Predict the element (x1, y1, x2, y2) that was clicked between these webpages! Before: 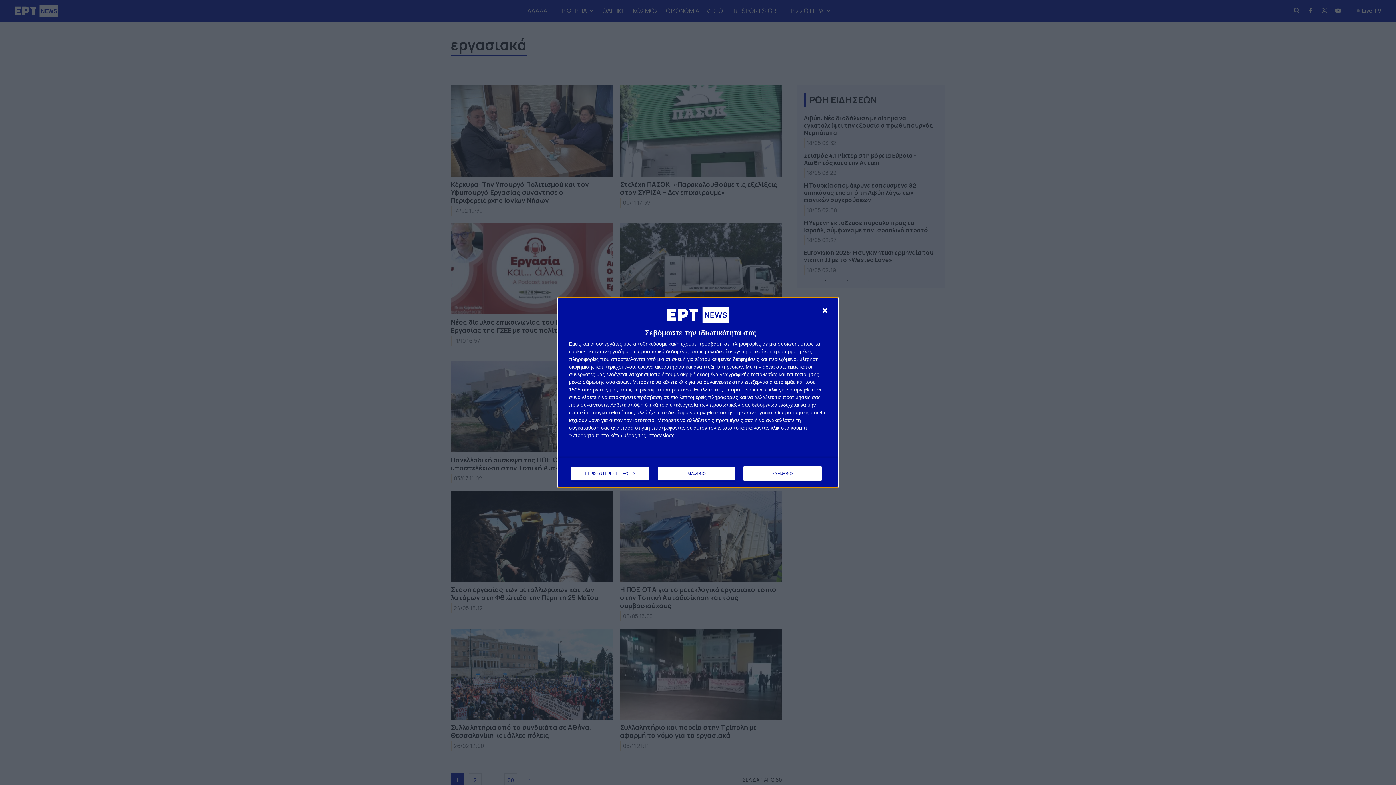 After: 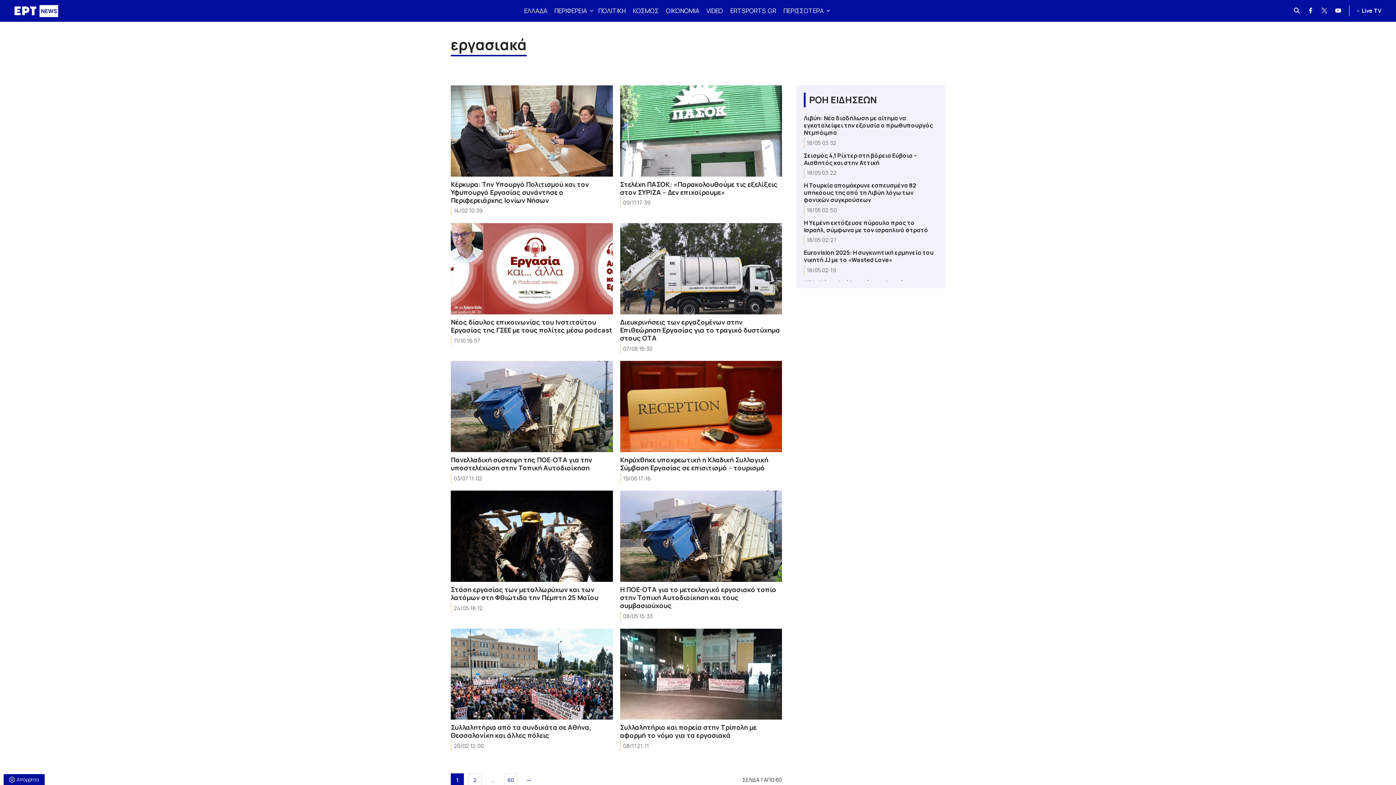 Action: bbox: (743, 466, 821, 481) label: ΣΥΜΦΩΝΩ